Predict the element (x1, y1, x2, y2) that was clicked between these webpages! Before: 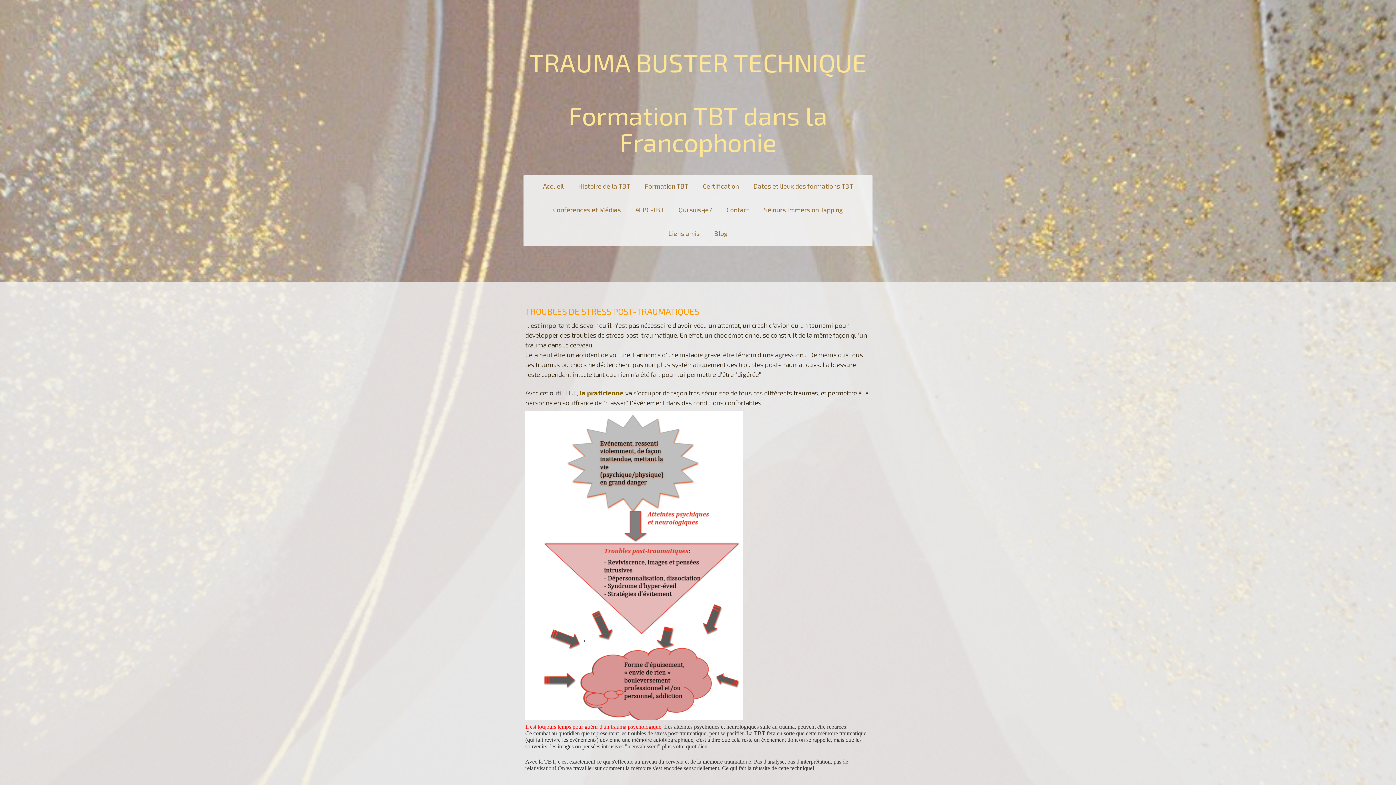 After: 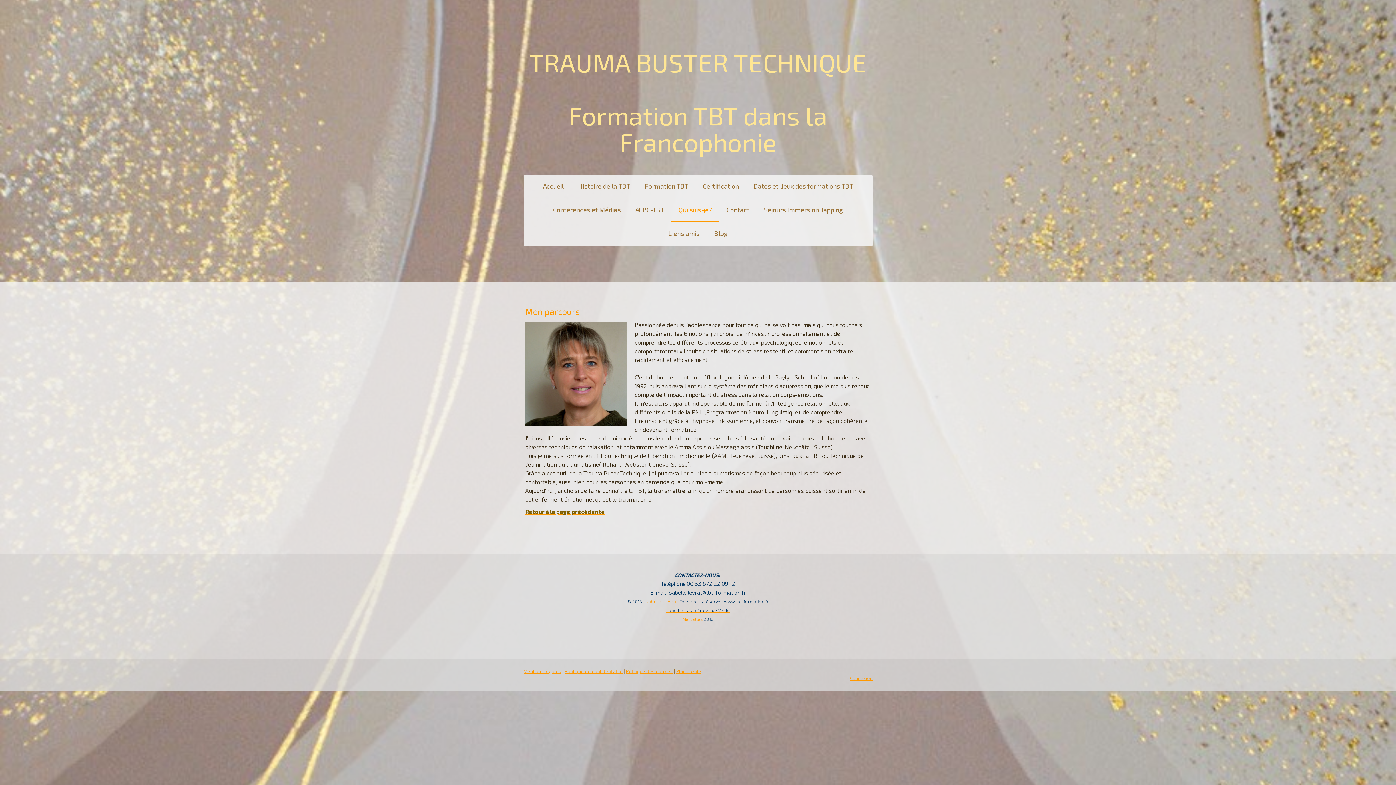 Action: bbox: (579, 389, 624, 397) label: la praticienne